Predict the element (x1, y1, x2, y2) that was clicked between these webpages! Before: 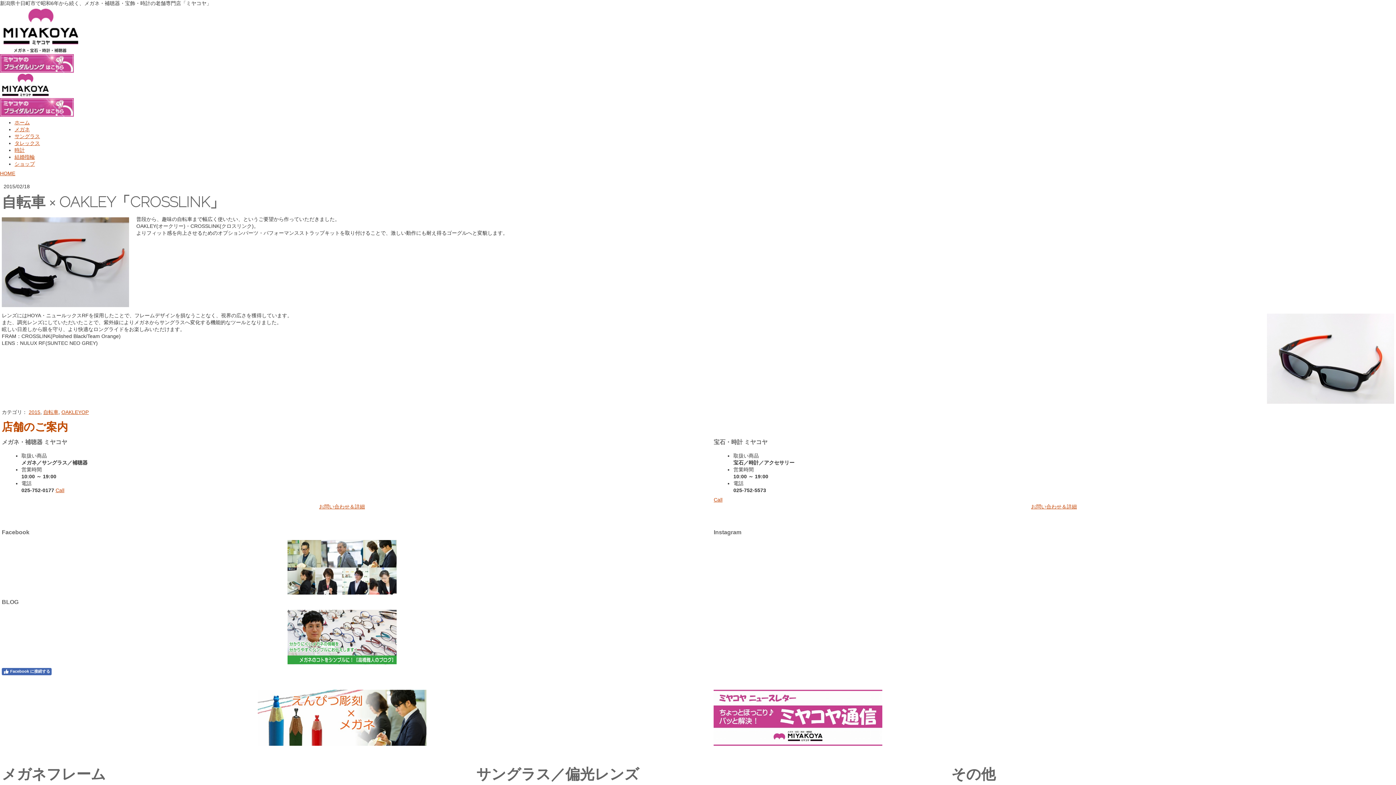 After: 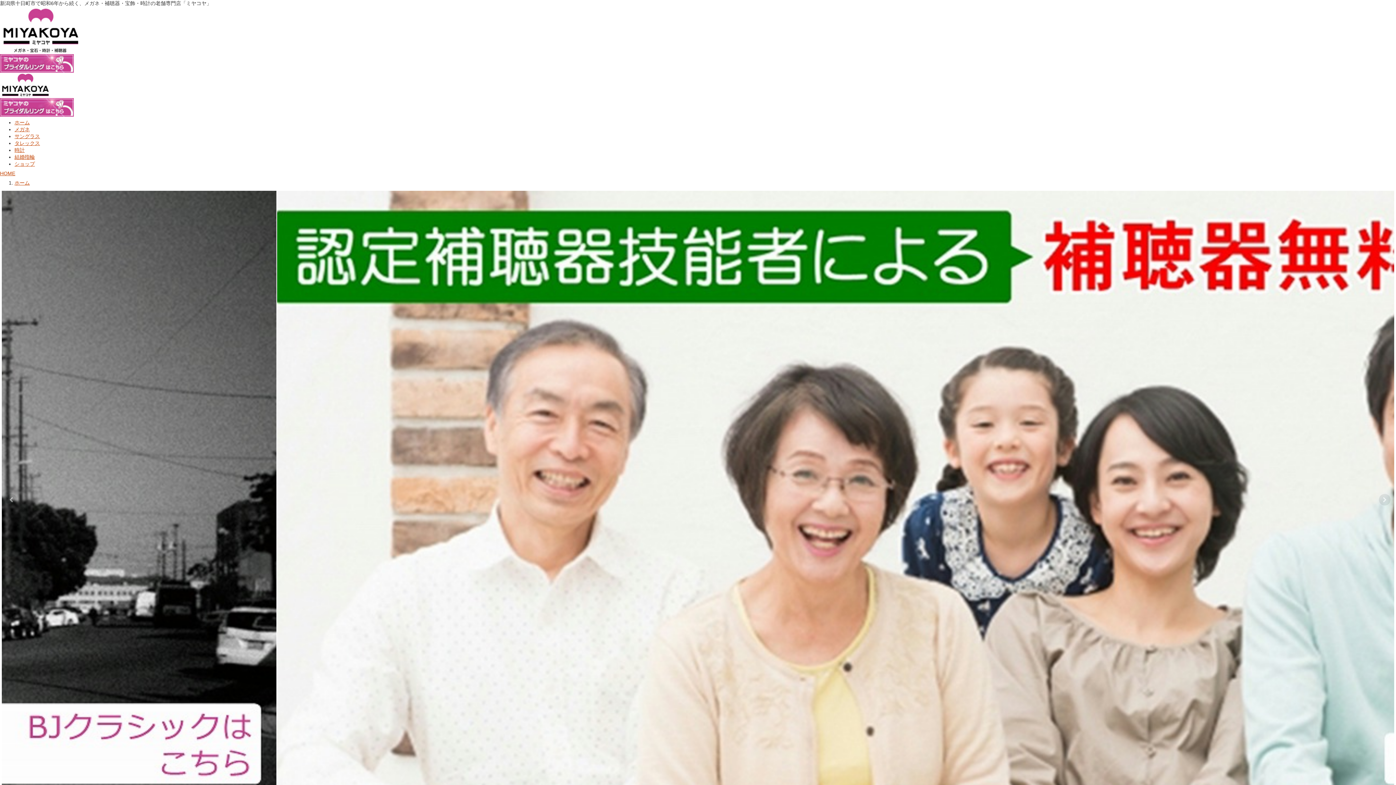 Action: bbox: (0, 6, 1396, 54)